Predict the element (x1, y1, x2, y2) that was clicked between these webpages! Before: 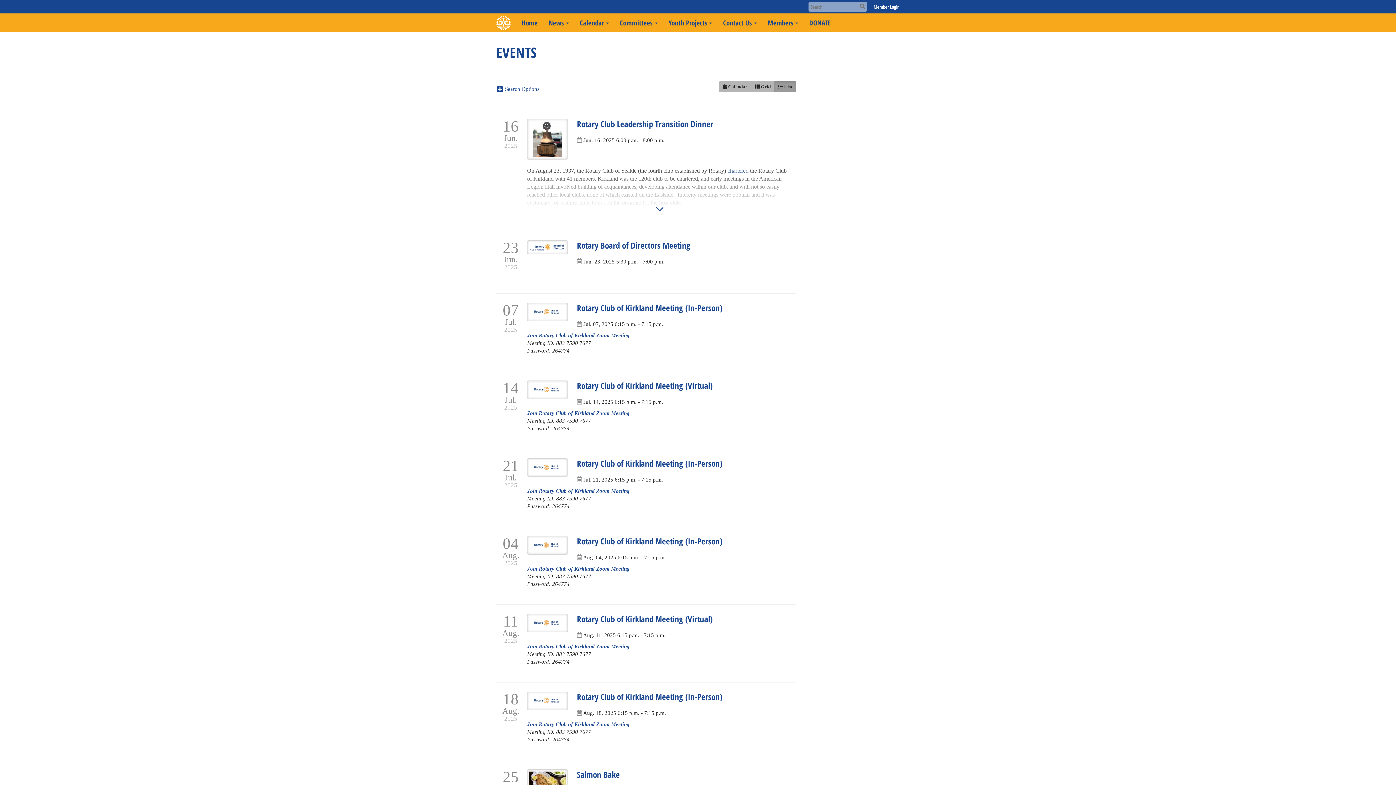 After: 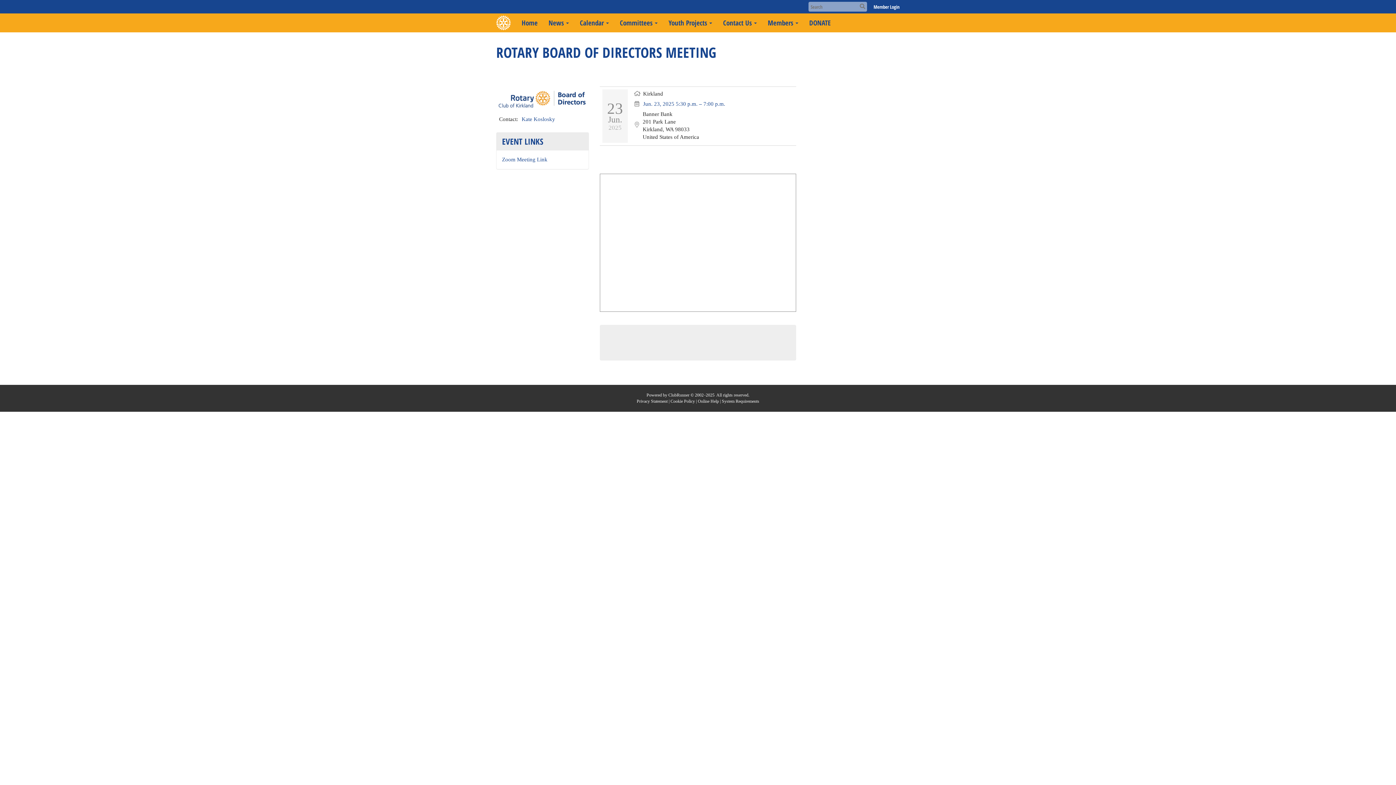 Action: label: 23
Jun.
2025 bbox: (500, 240, 521, 271)